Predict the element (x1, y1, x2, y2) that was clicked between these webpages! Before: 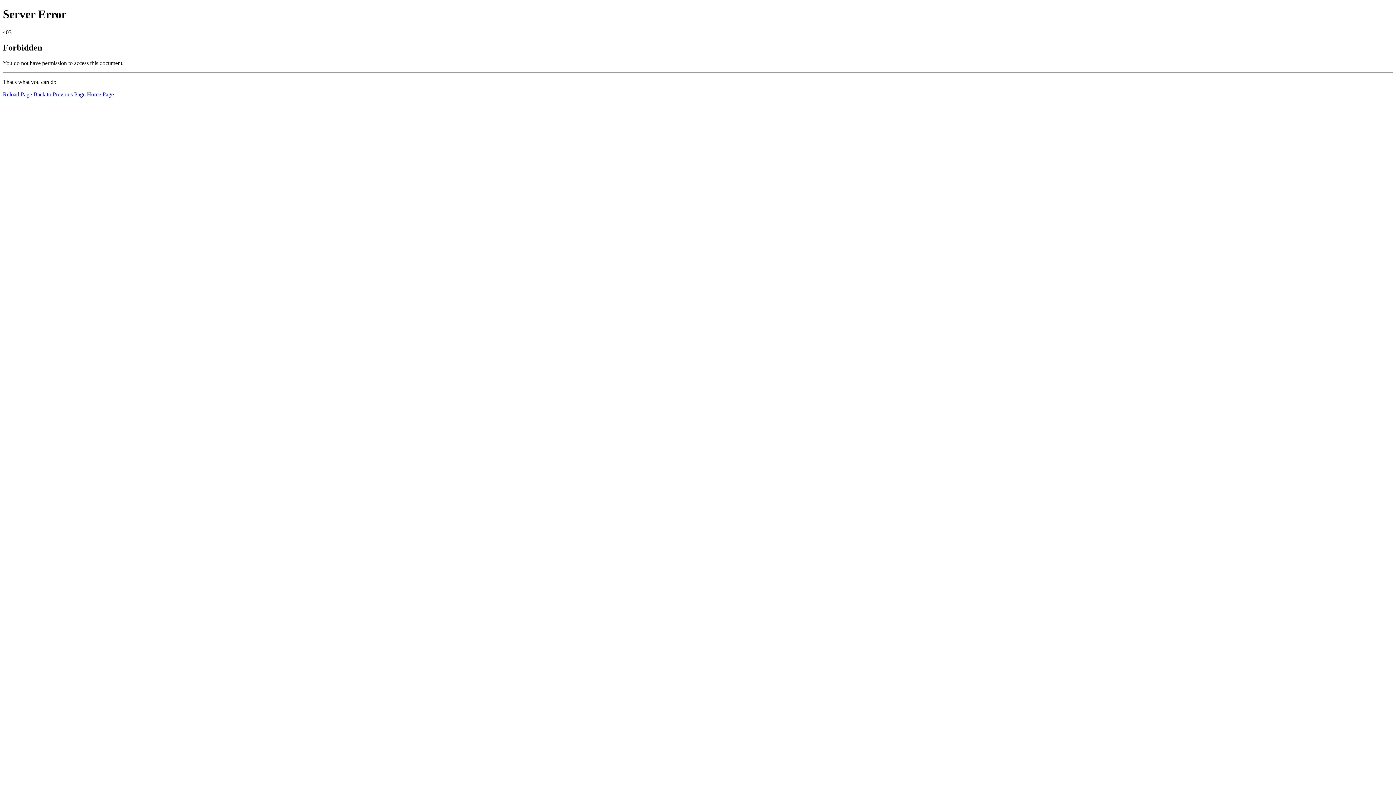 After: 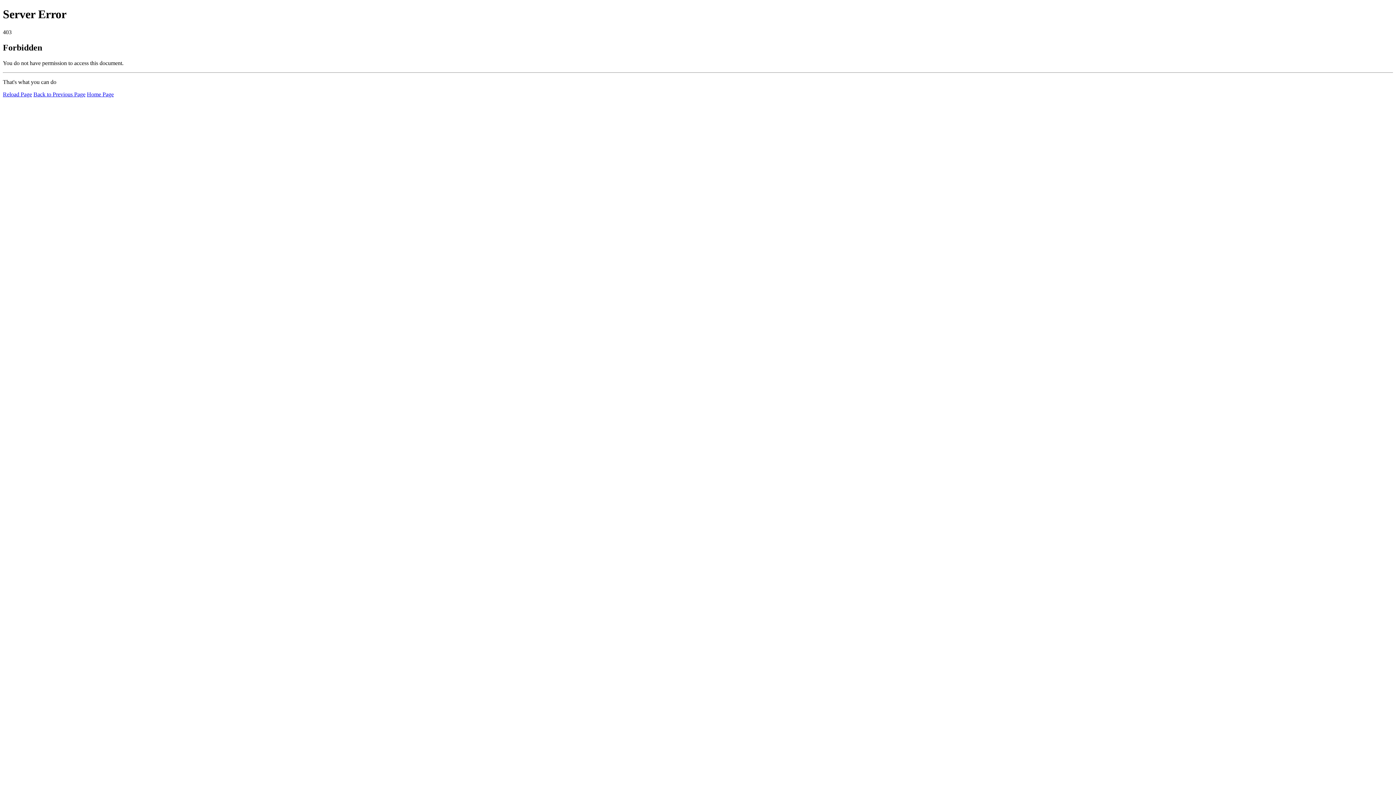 Action: bbox: (2, 91, 32, 97) label: Reload Page